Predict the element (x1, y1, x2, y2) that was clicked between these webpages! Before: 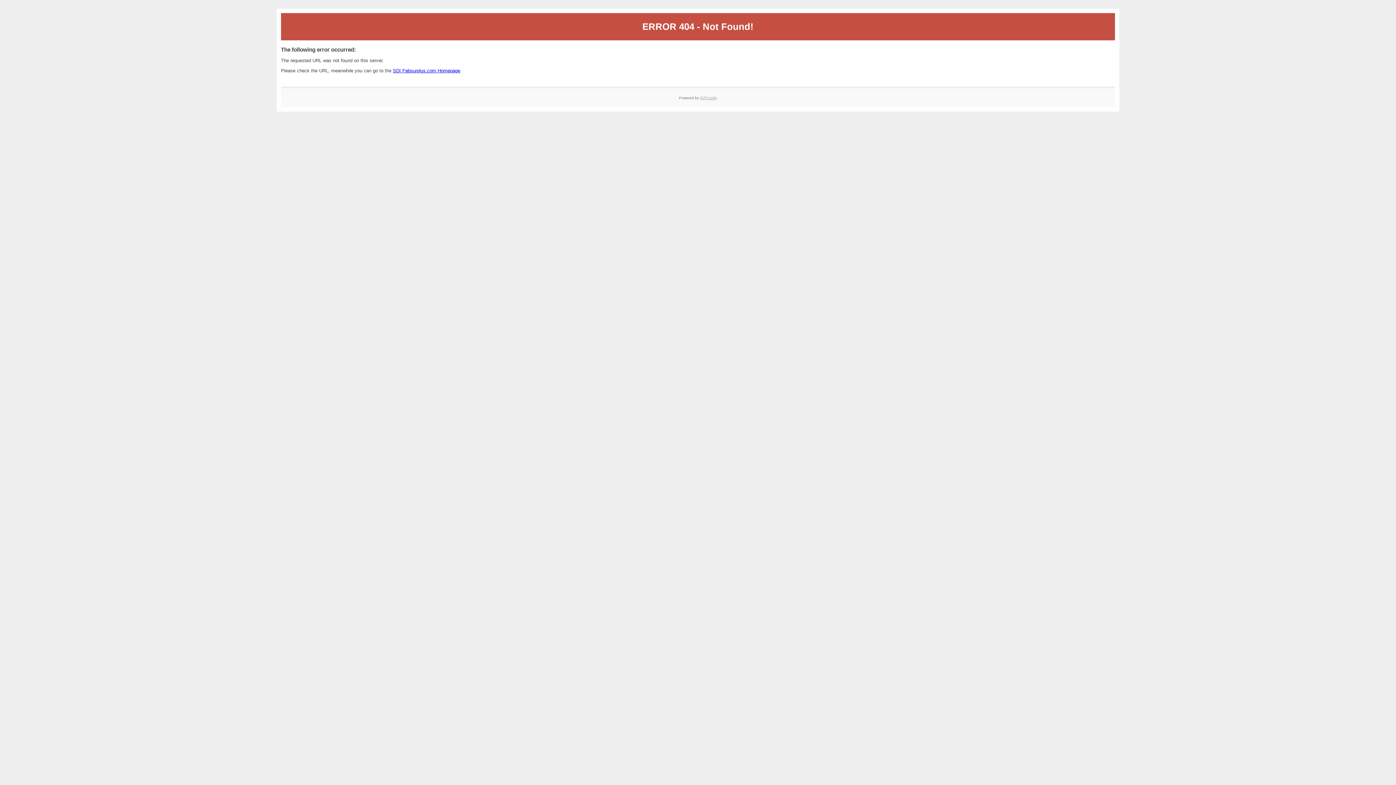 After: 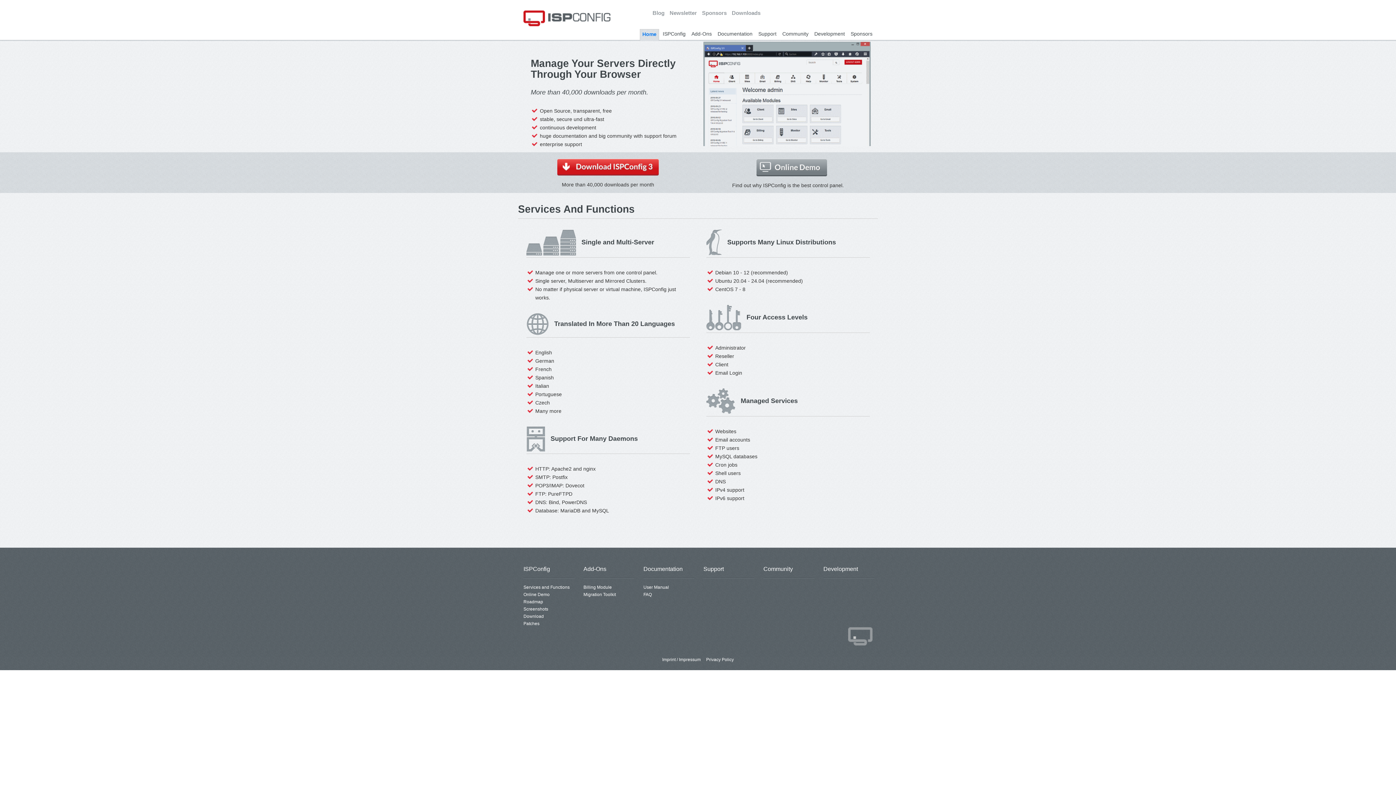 Action: label: ISPConfig bbox: (700, 95, 717, 99)